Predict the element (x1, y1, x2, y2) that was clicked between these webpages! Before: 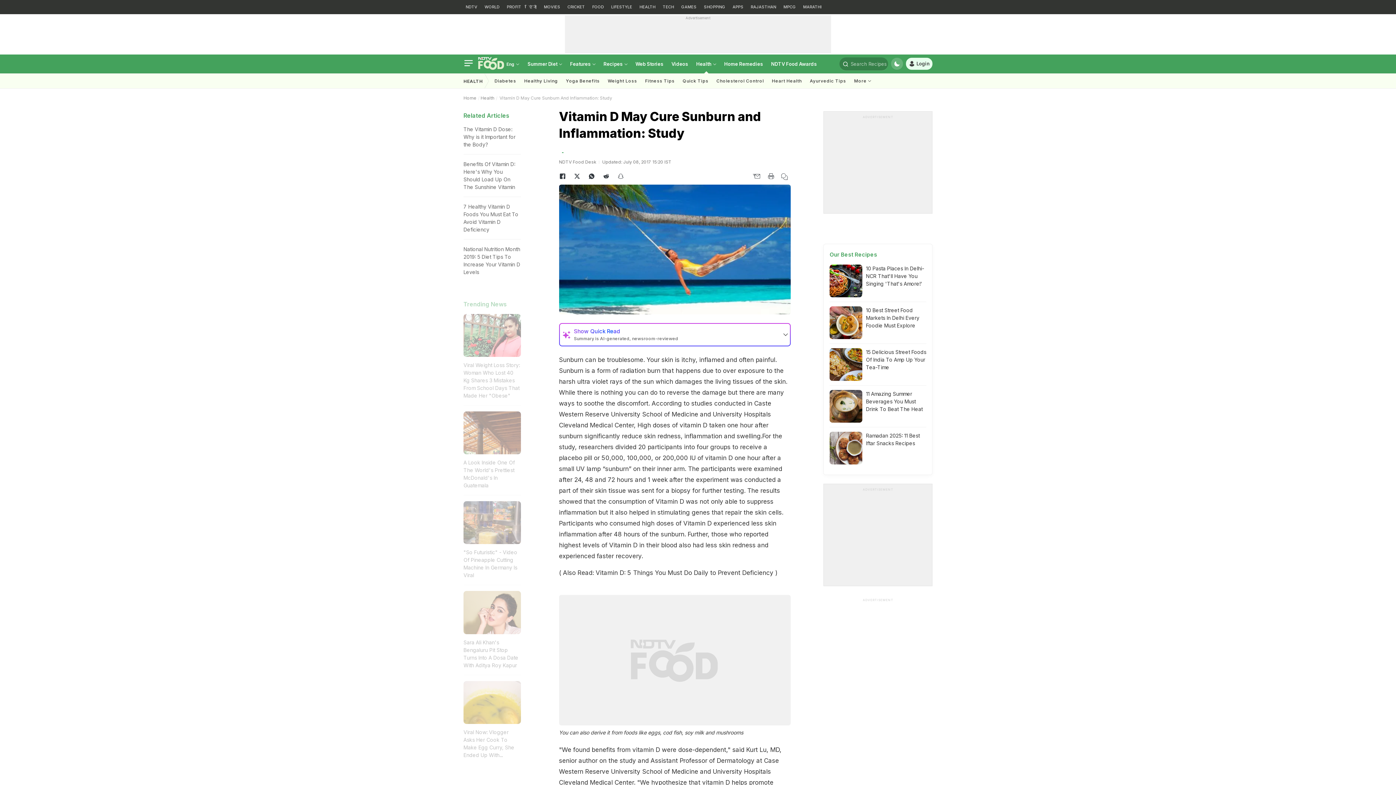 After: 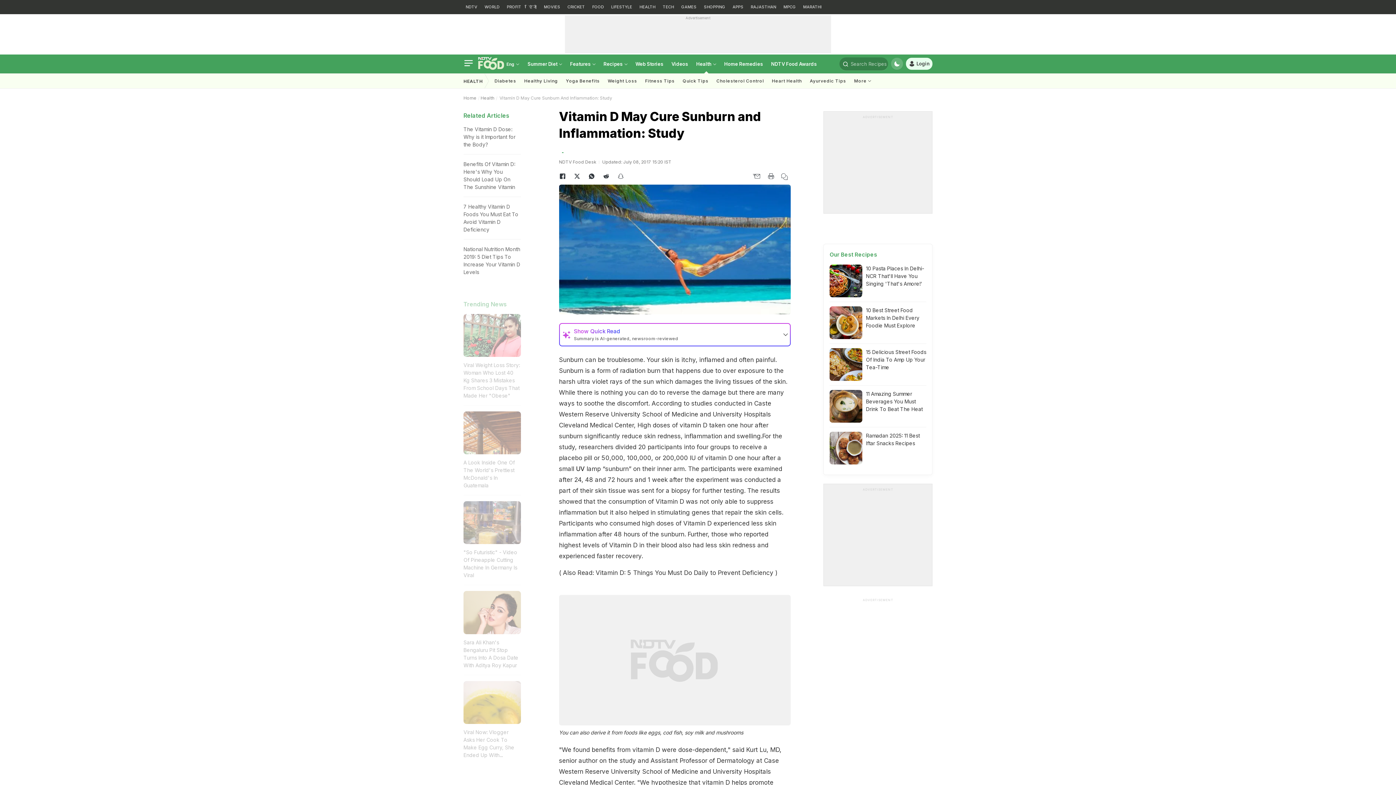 Action: label: UV  bbox: (576, 465, 586, 472)